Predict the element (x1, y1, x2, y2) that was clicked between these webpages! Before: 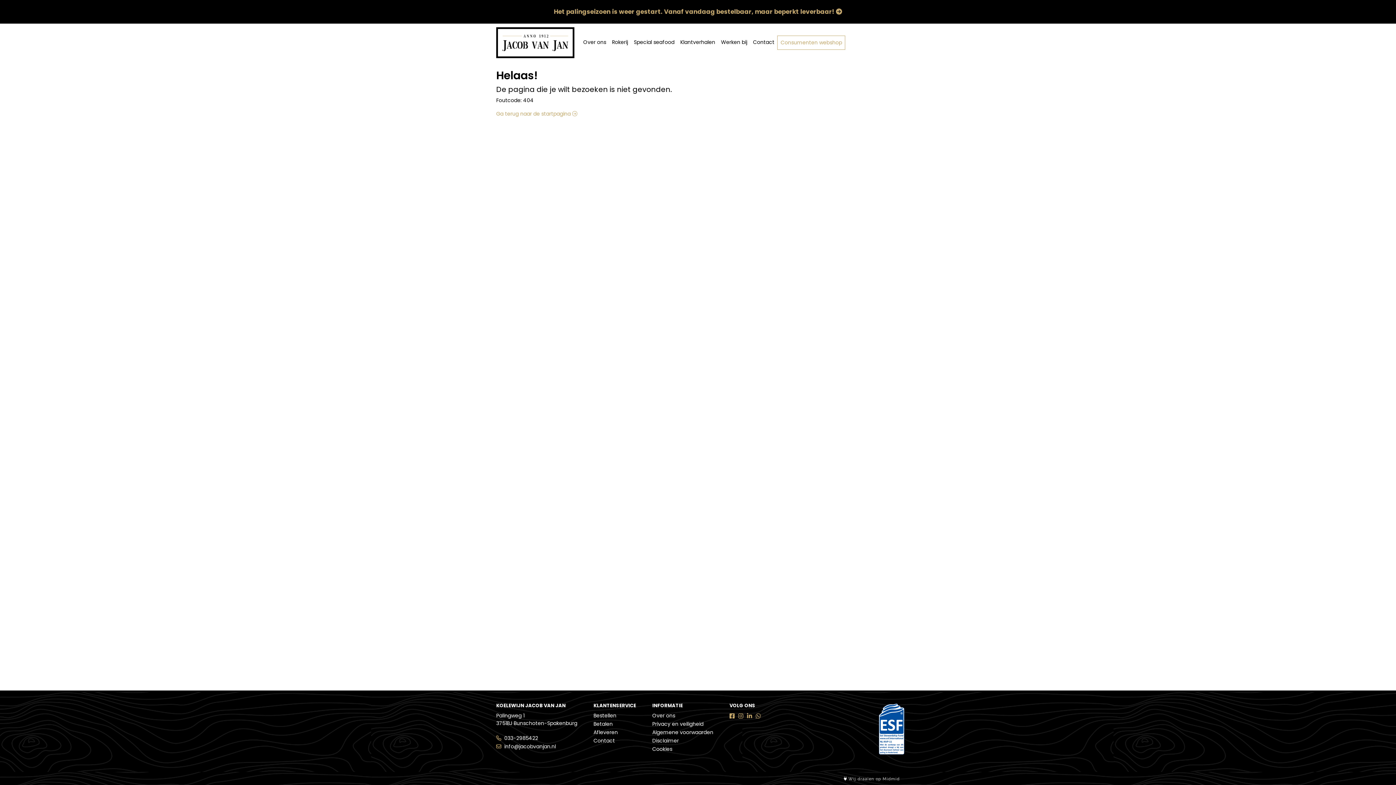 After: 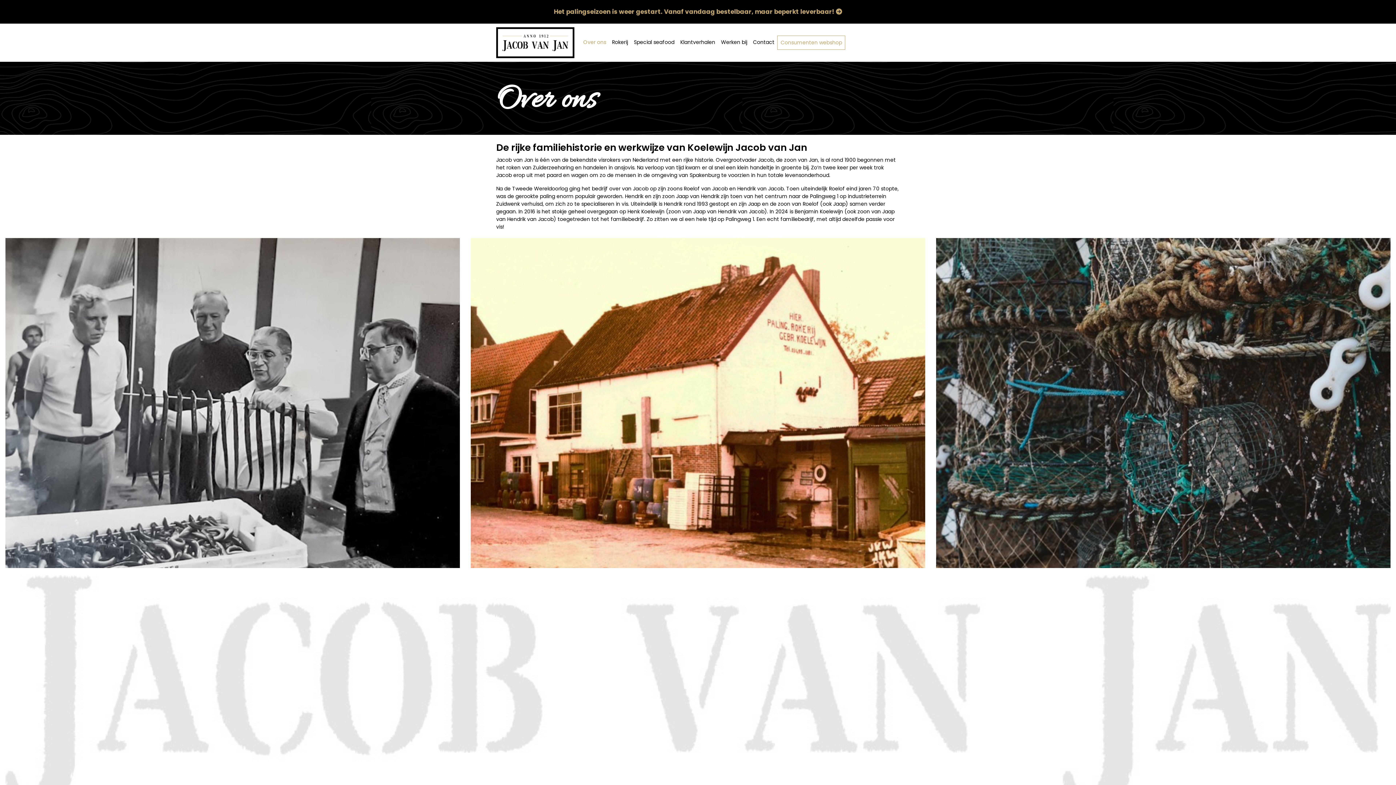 Action: label: Over ons bbox: (652, 712, 675, 719)